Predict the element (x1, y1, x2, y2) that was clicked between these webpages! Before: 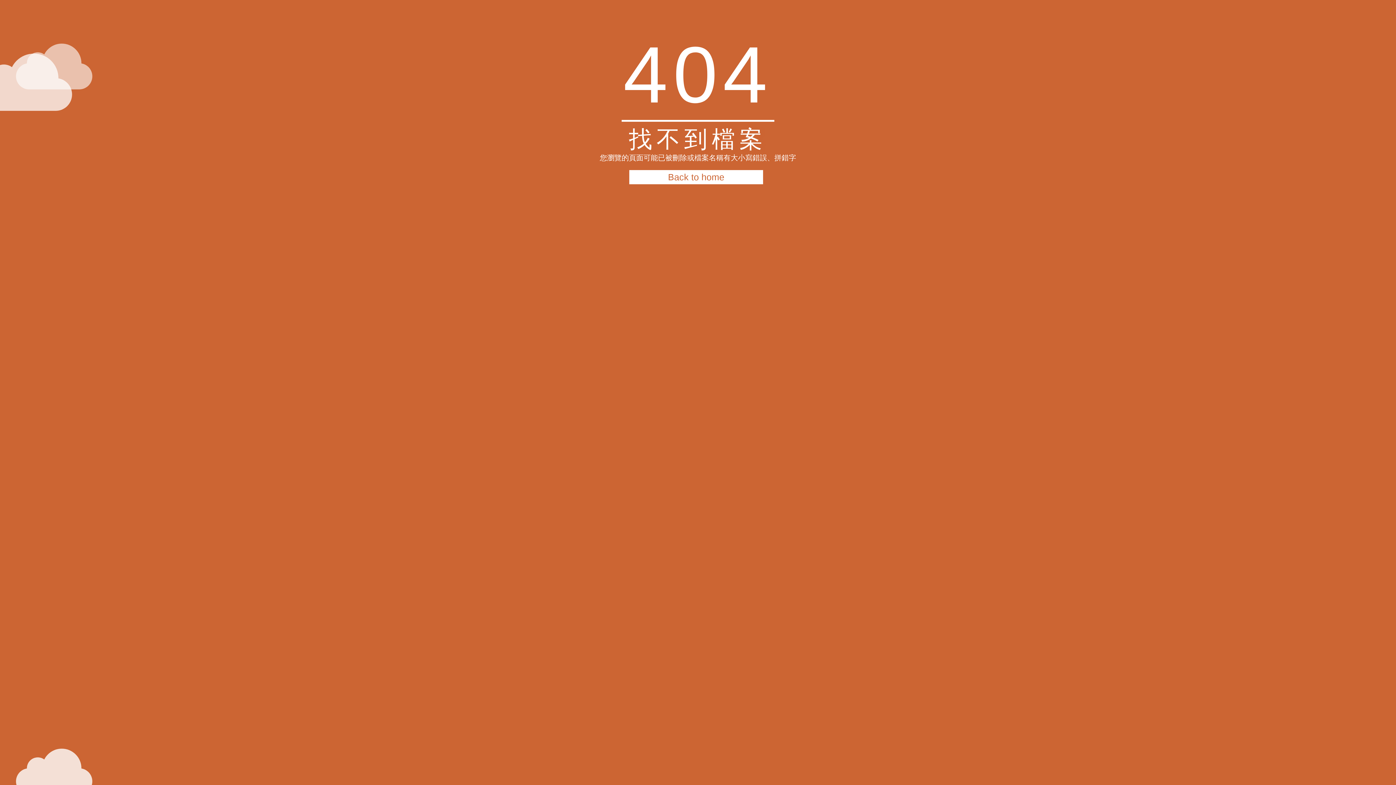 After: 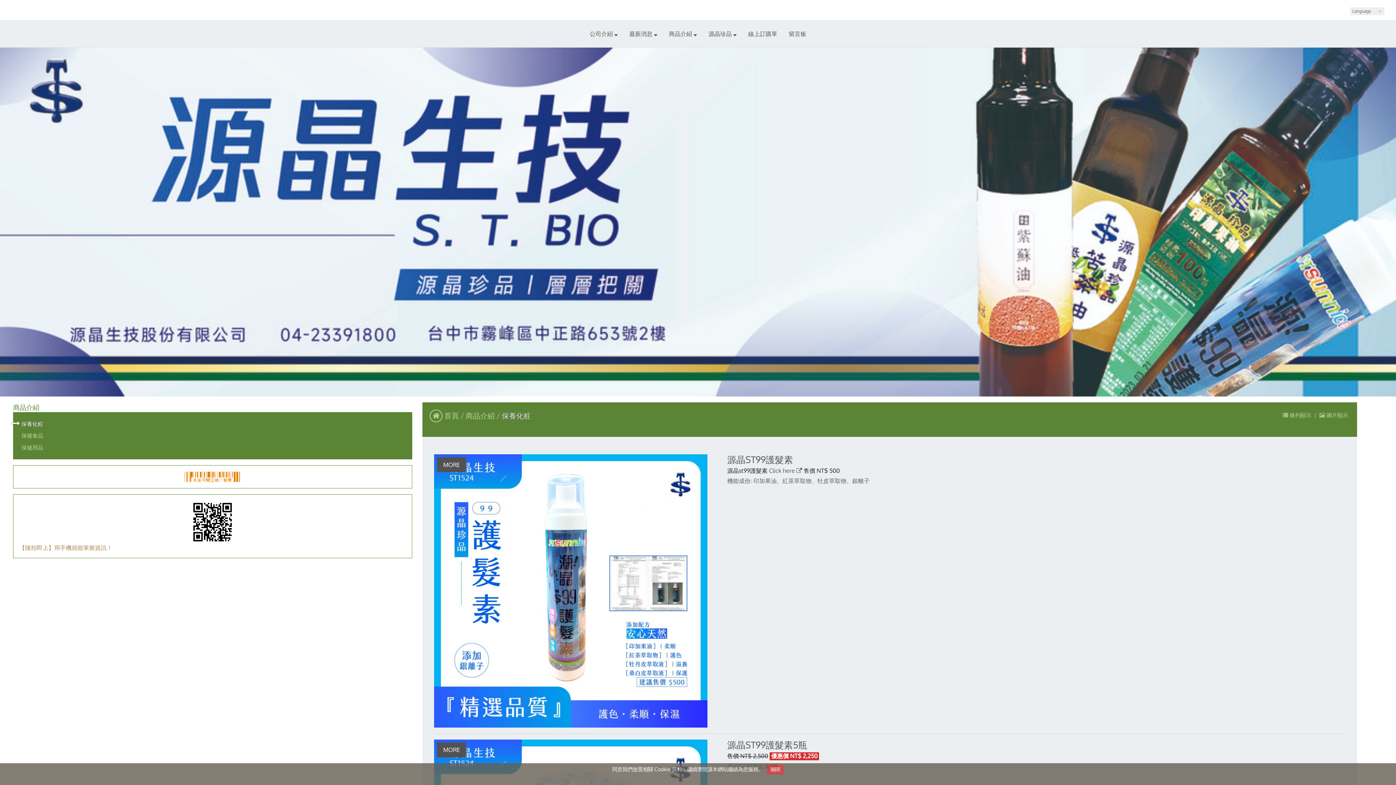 Action: label: Back to home bbox: (629, 170, 763, 184)